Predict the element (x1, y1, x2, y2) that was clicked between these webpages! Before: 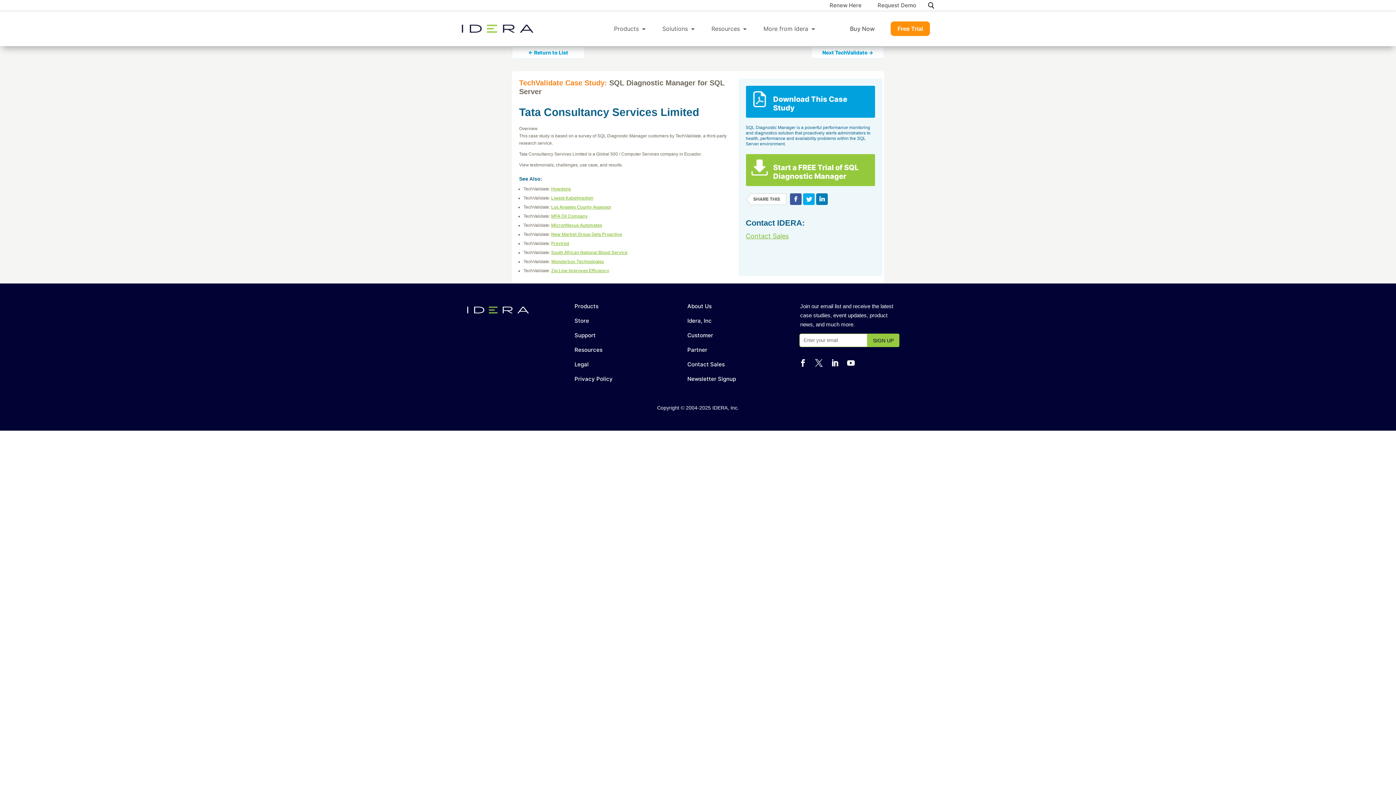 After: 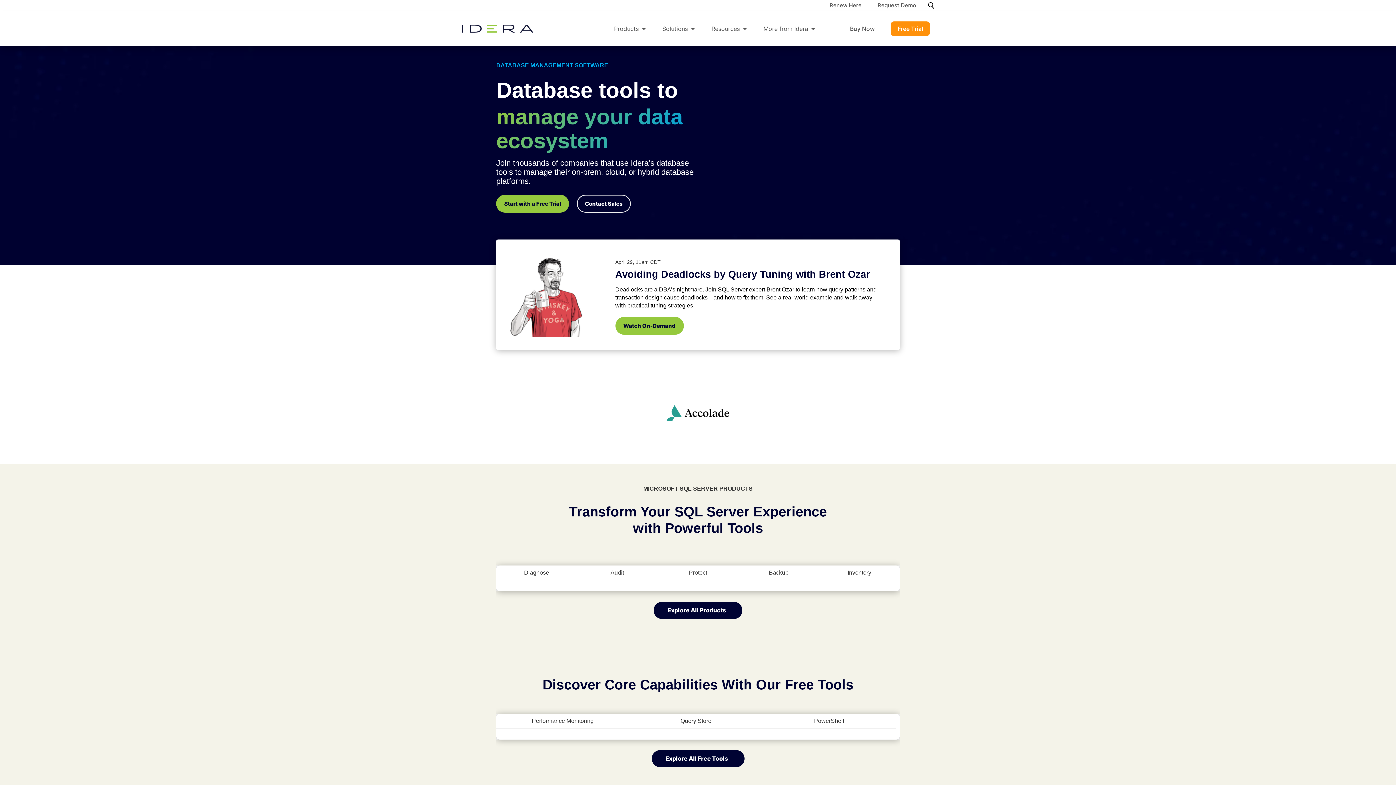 Action: bbox: (461, 24, 533, 32)